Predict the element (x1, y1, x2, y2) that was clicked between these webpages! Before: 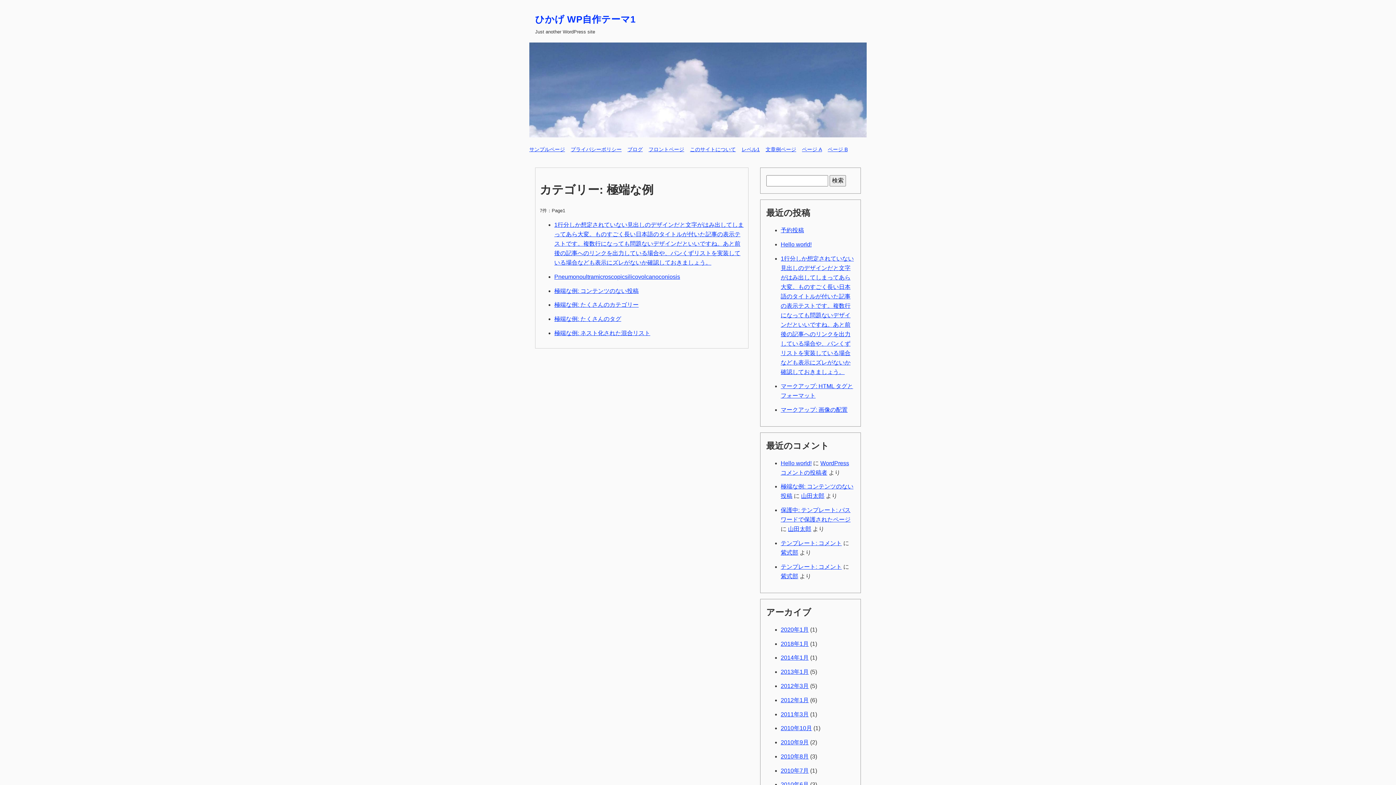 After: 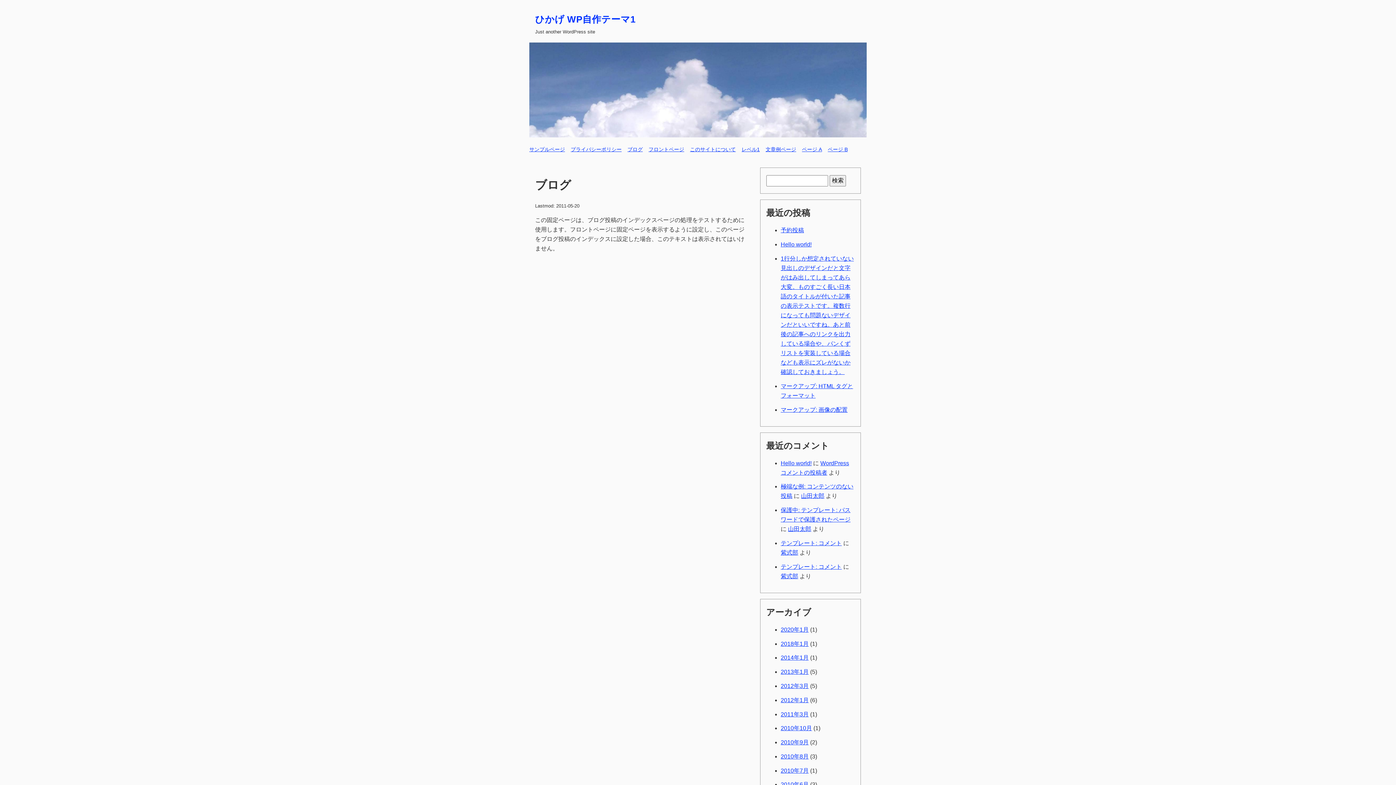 Action: bbox: (627, 146, 642, 152) label: ブログ